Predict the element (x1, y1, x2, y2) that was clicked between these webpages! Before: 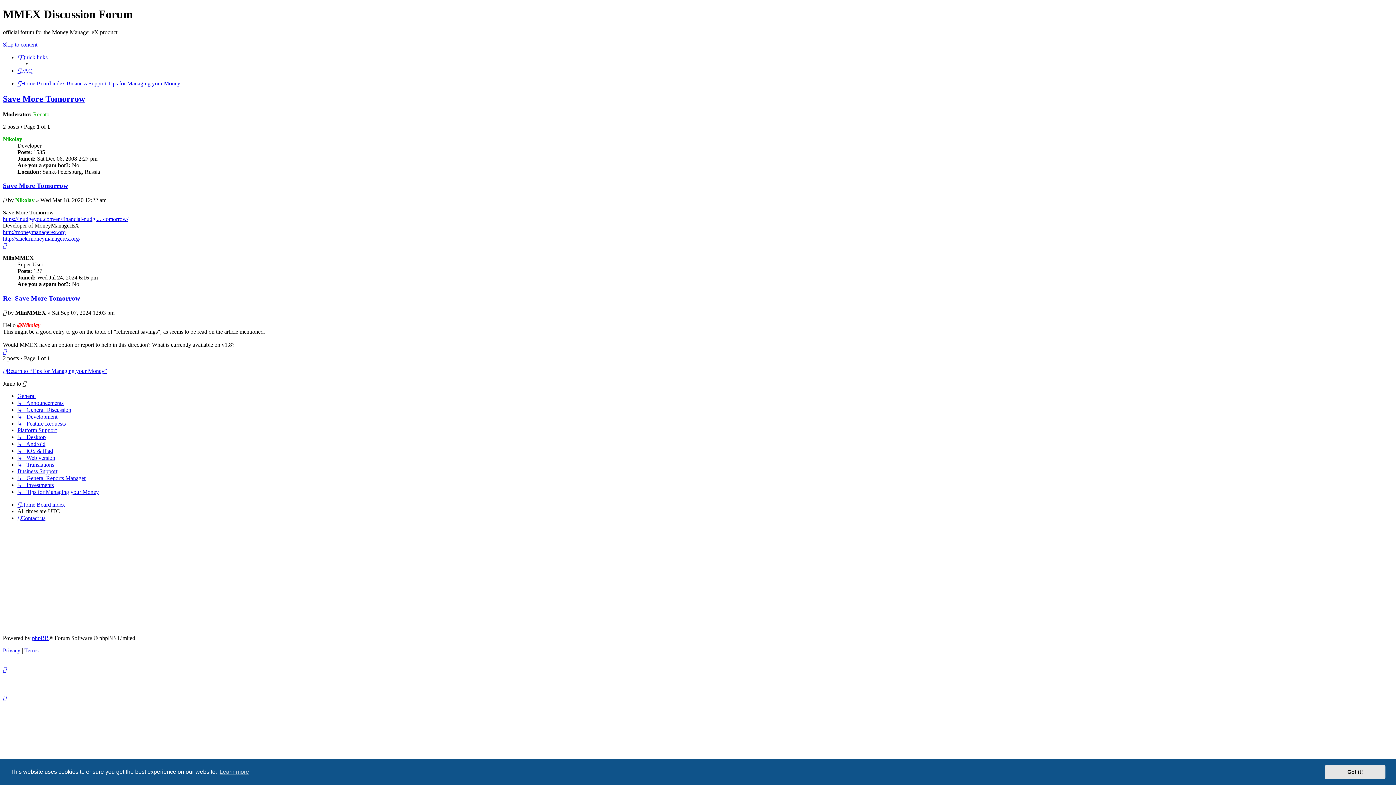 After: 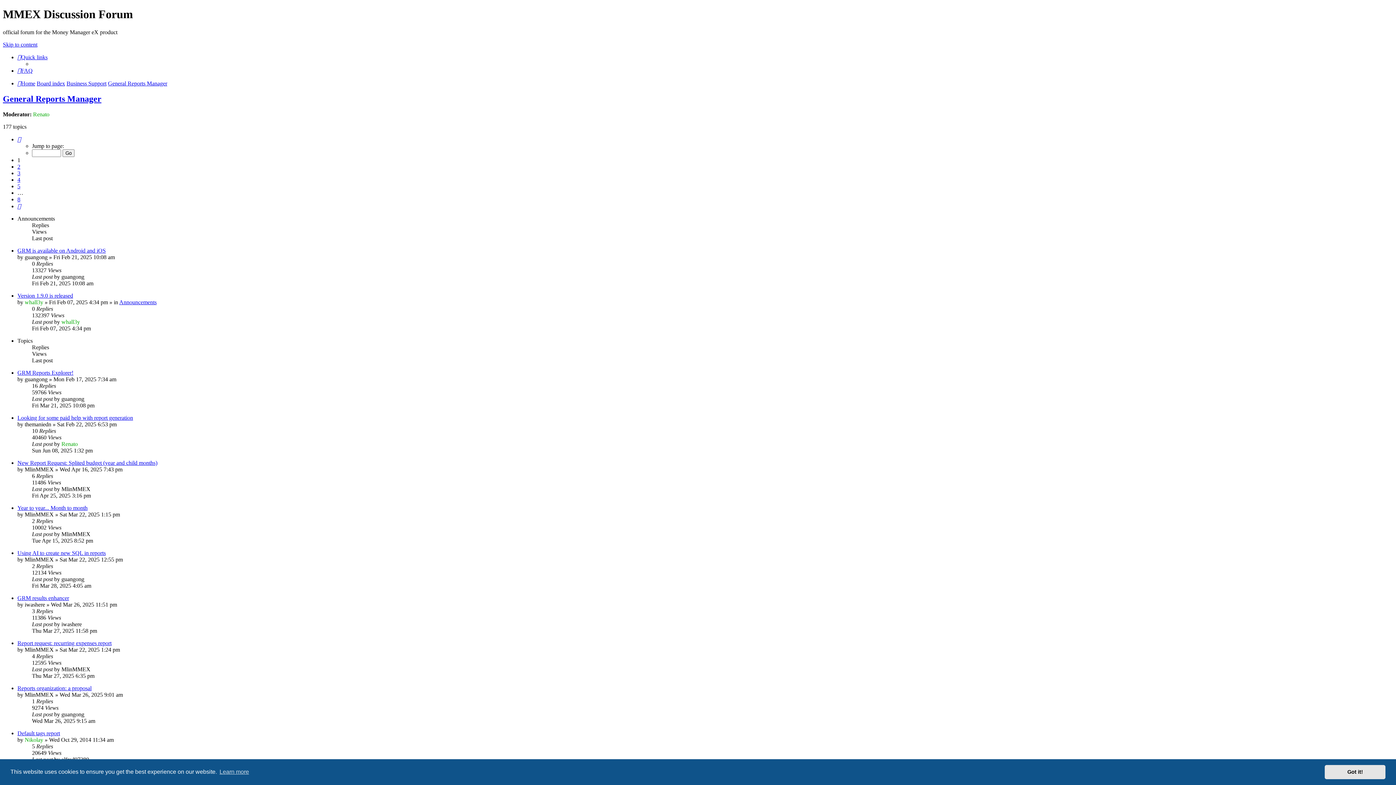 Action: label: ↳   General Reports Manager bbox: (17, 475, 85, 481)